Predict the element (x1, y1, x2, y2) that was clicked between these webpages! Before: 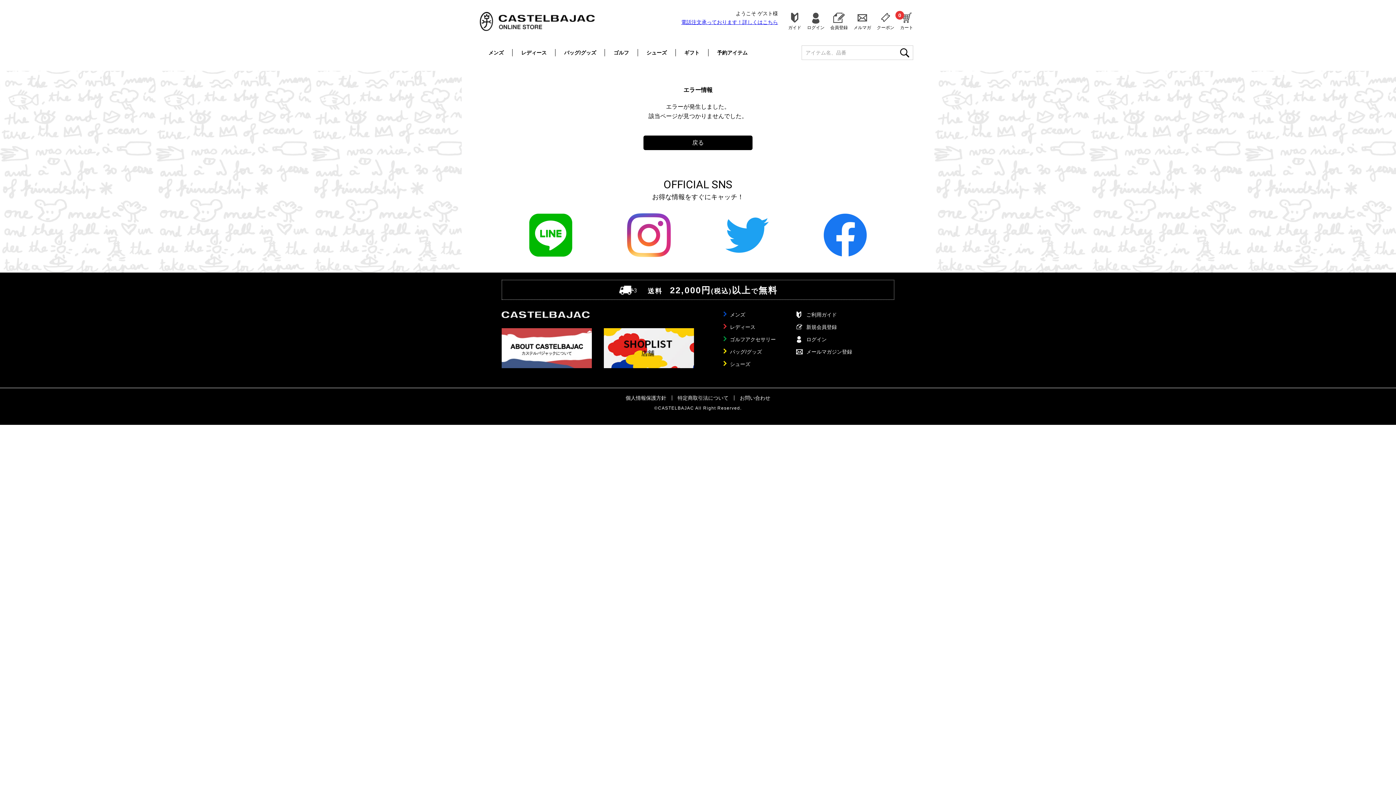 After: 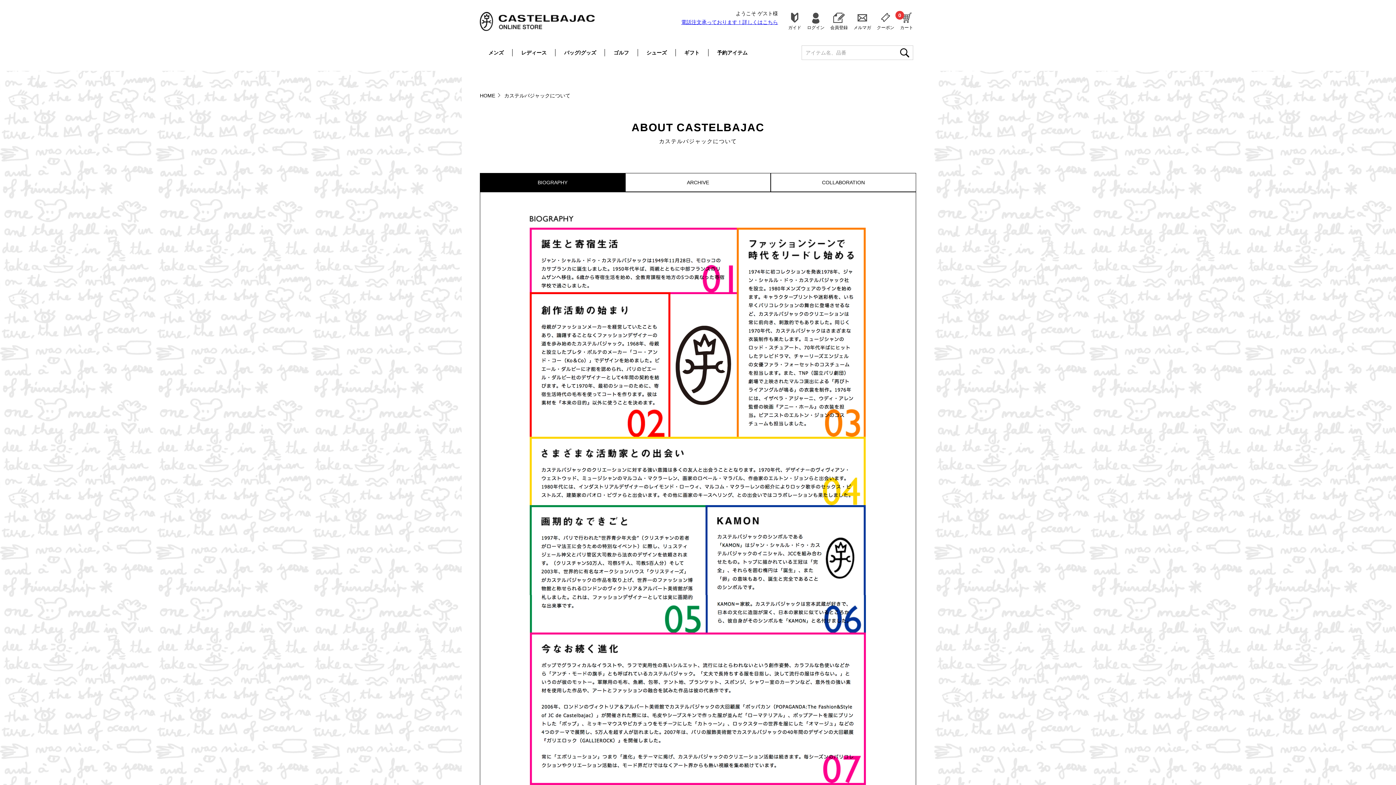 Action: bbox: (501, 328, 592, 368)